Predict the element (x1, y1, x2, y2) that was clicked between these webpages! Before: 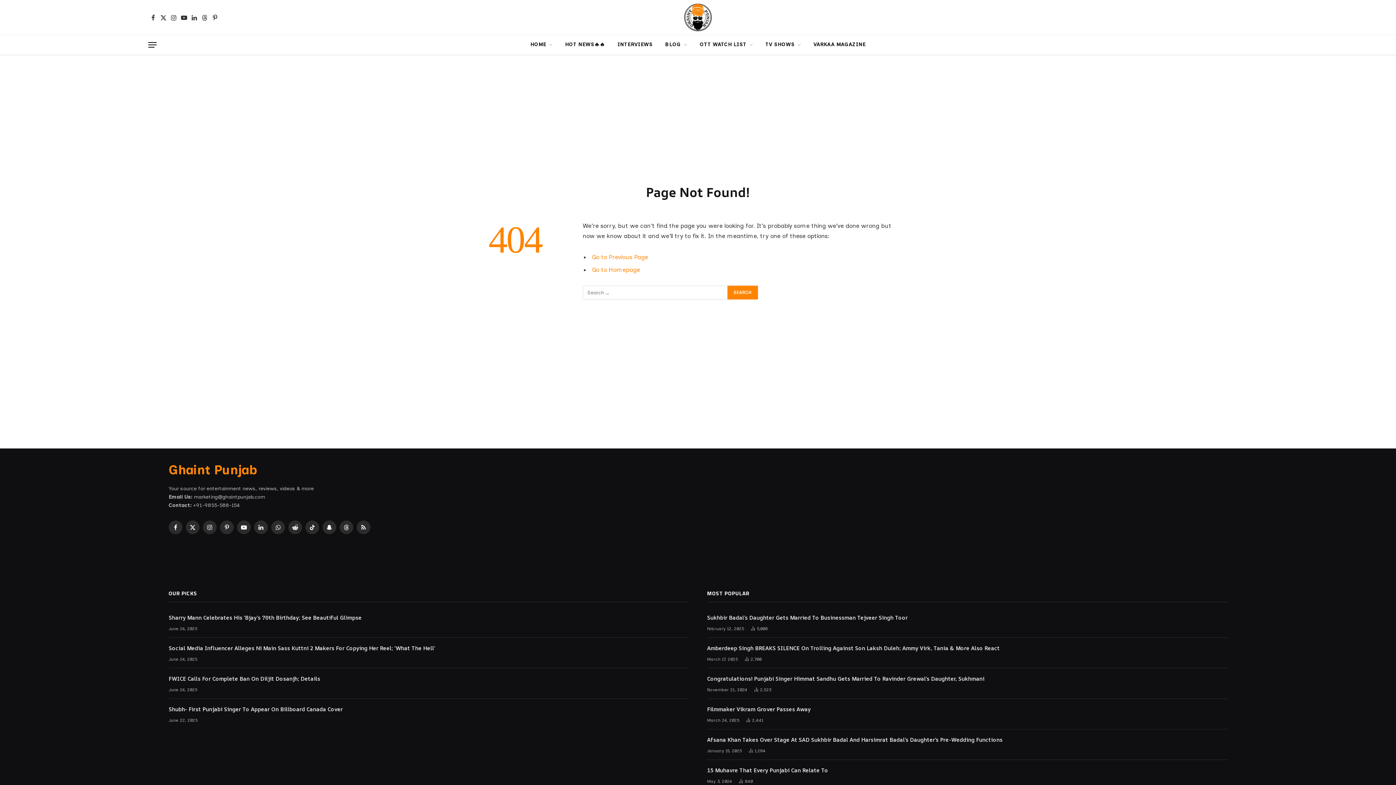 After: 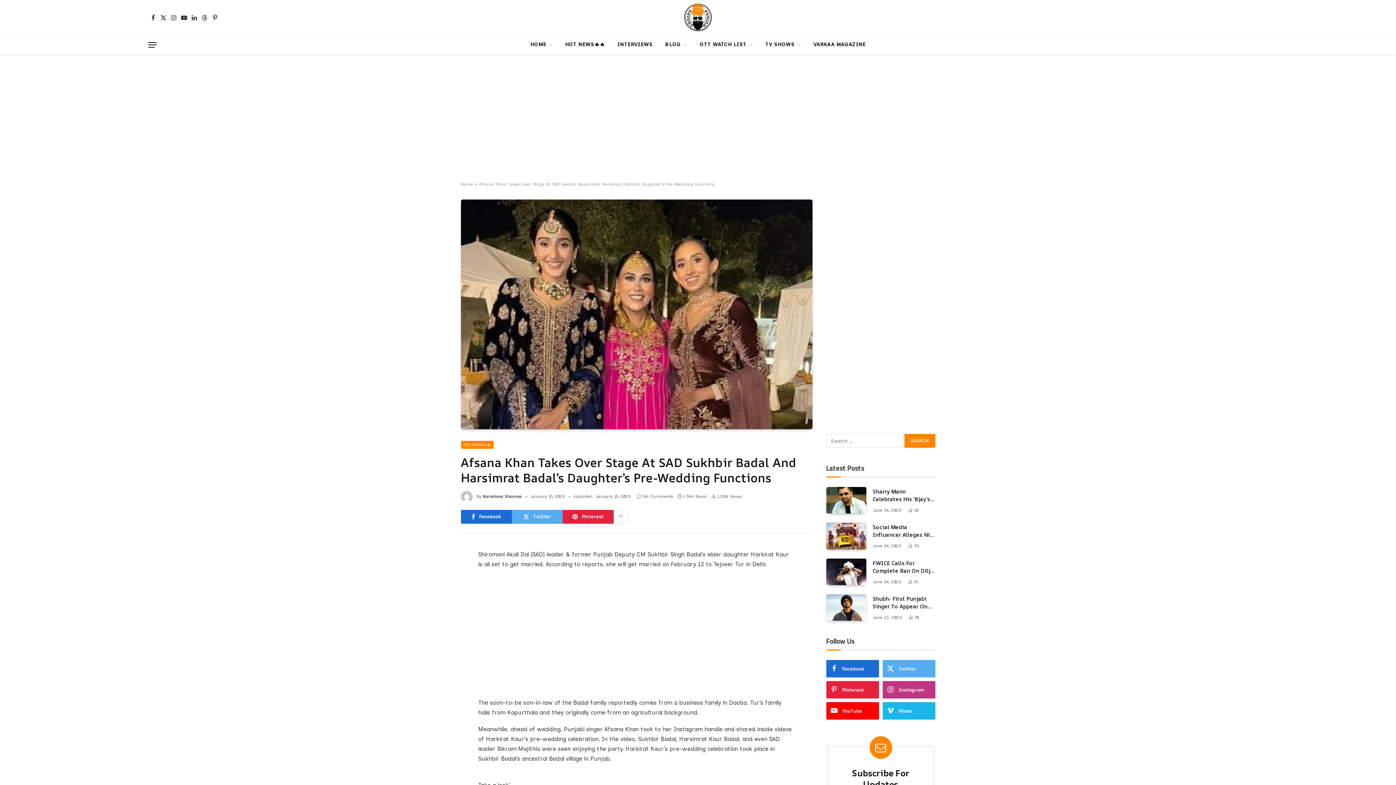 Action: label: Afsana Khan Takes Over Stage At SAD Sukhbir Badal And Harsimrat Badal’s Daughter’s Pre-Wedding Functions bbox: (707, 736, 1227, 743)